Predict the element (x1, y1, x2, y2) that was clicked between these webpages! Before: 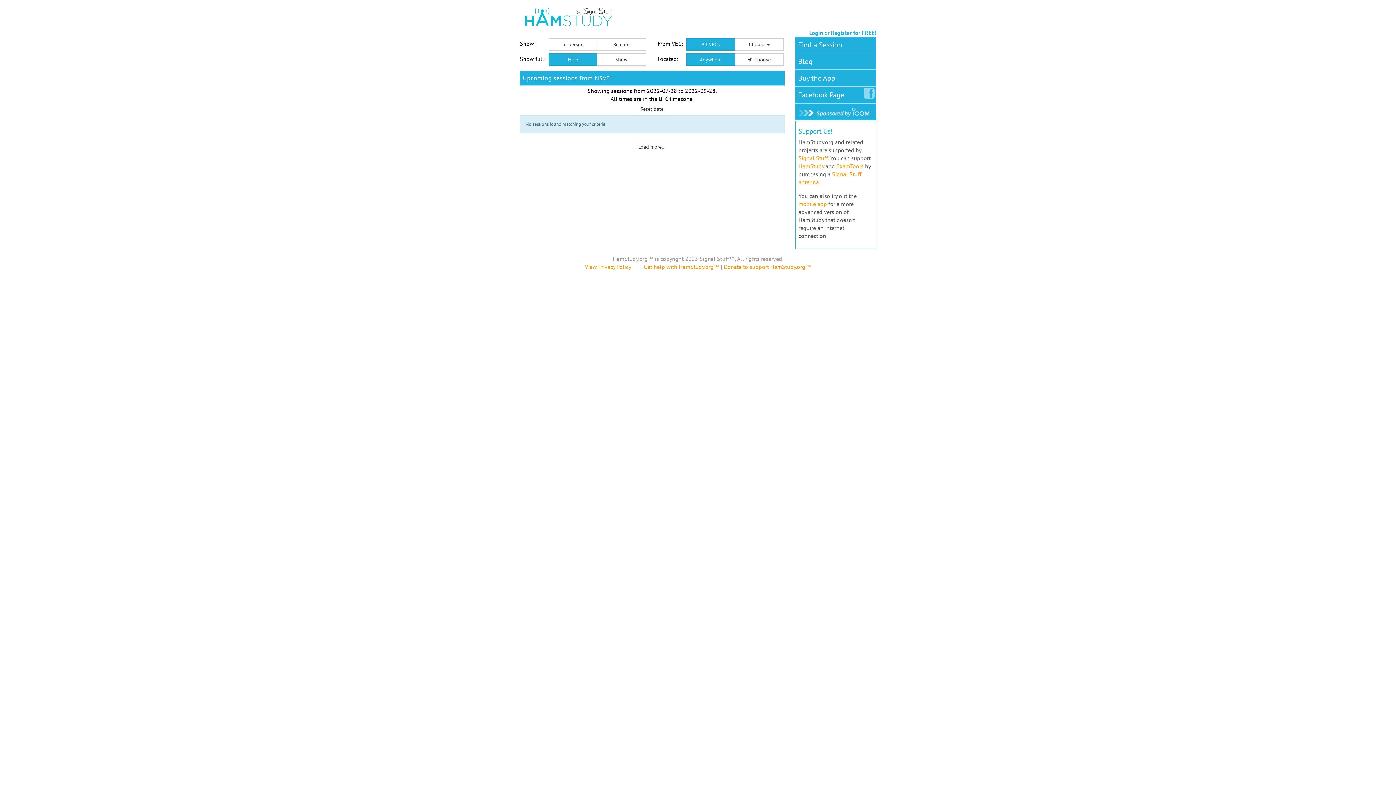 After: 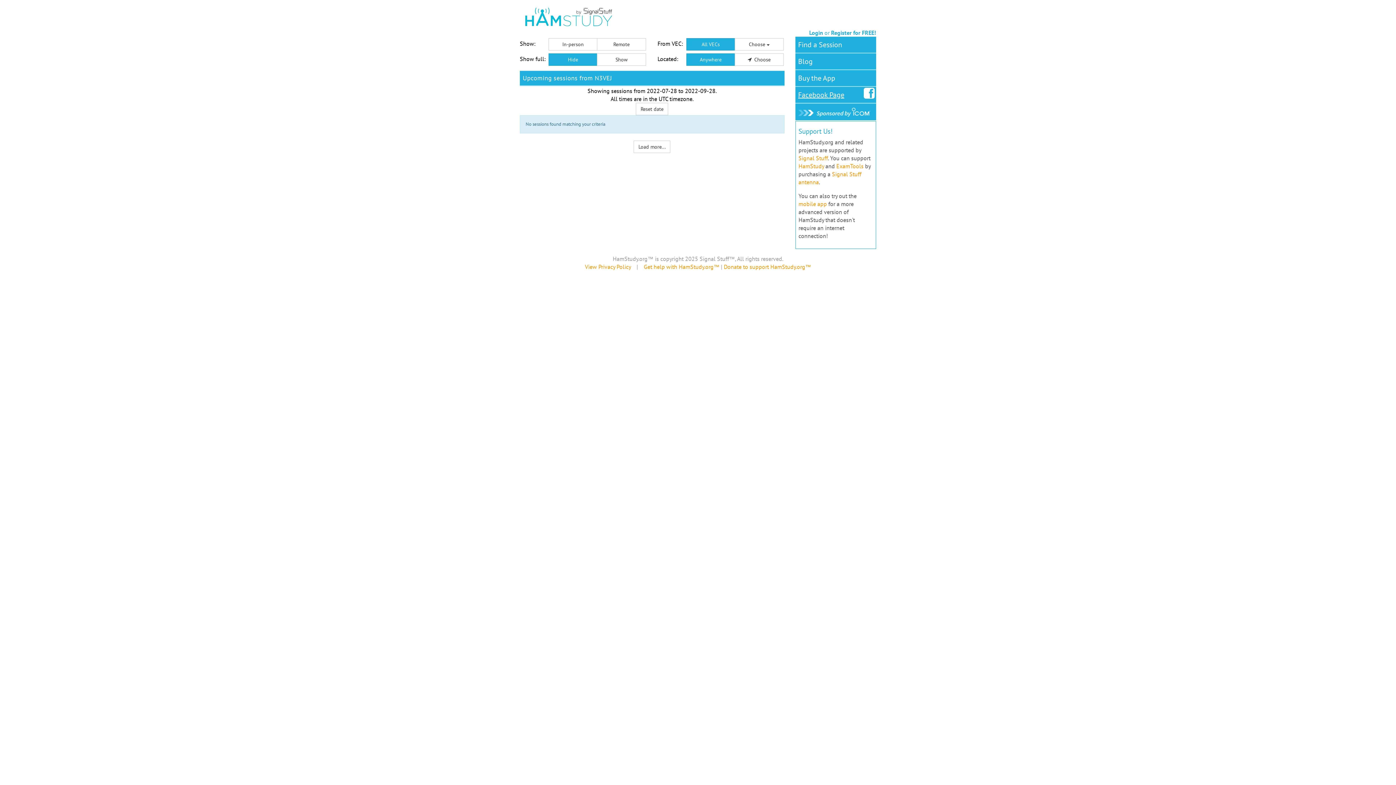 Action: label: Facebook Page bbox: (795, 86, 847, 102)